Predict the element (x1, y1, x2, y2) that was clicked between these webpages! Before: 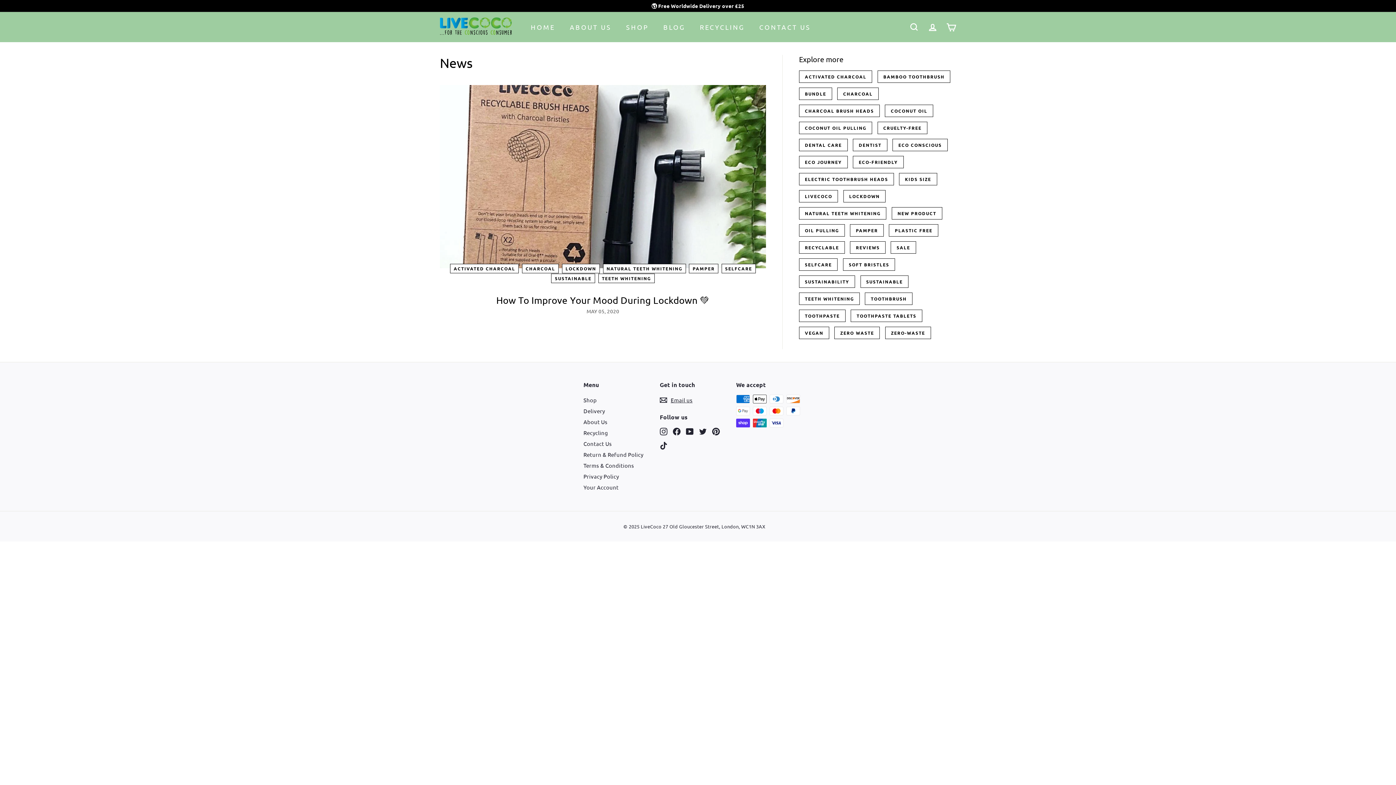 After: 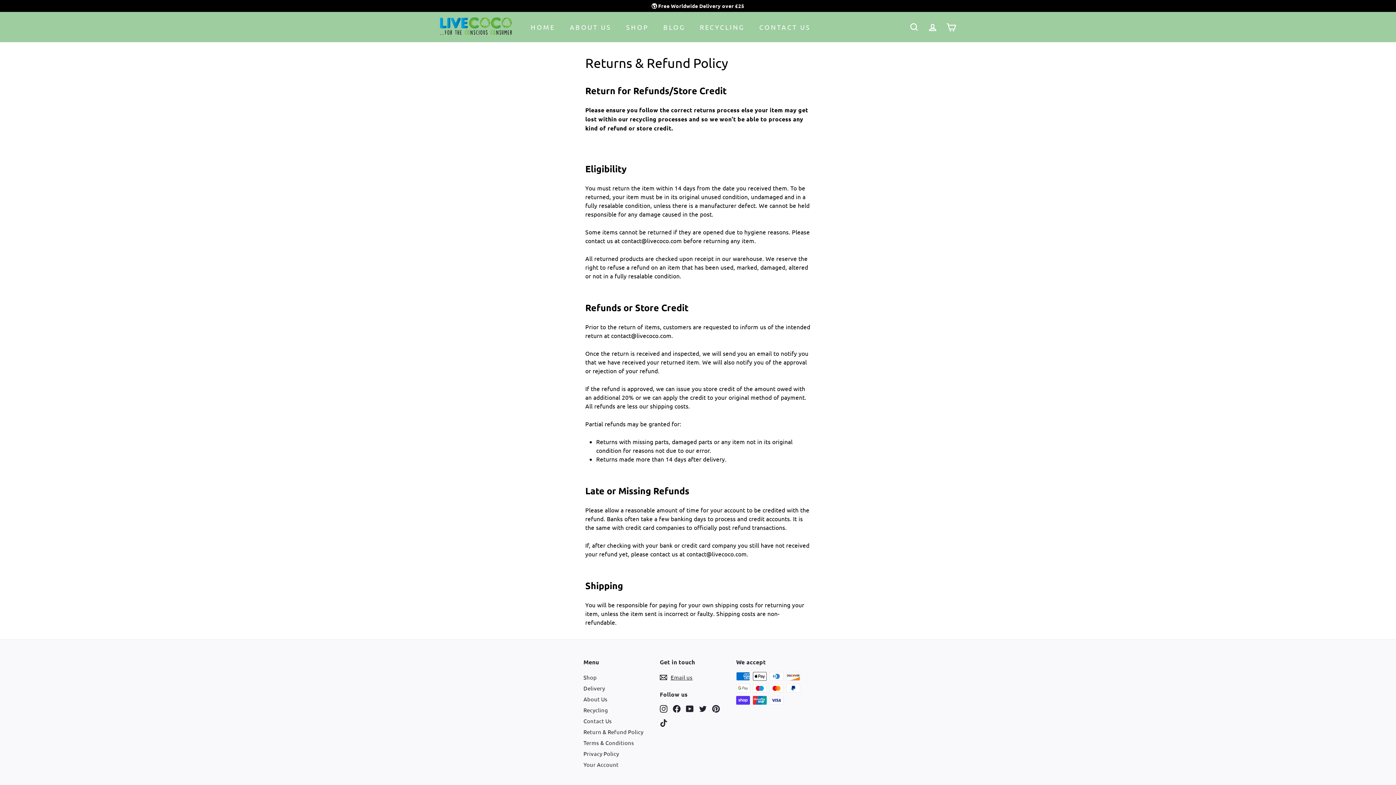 Action: bbox: (583, 449, 643, 460) label: Return & Refund Policy